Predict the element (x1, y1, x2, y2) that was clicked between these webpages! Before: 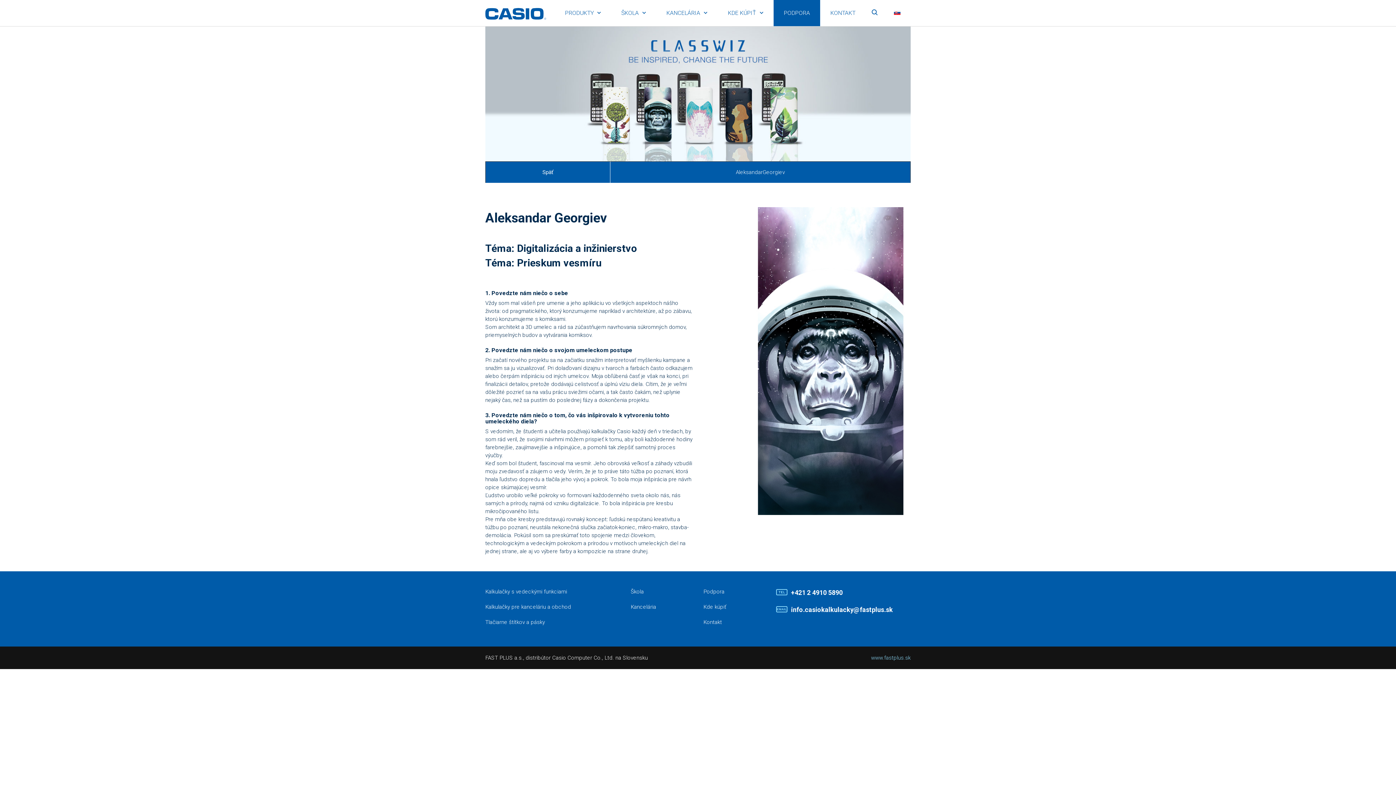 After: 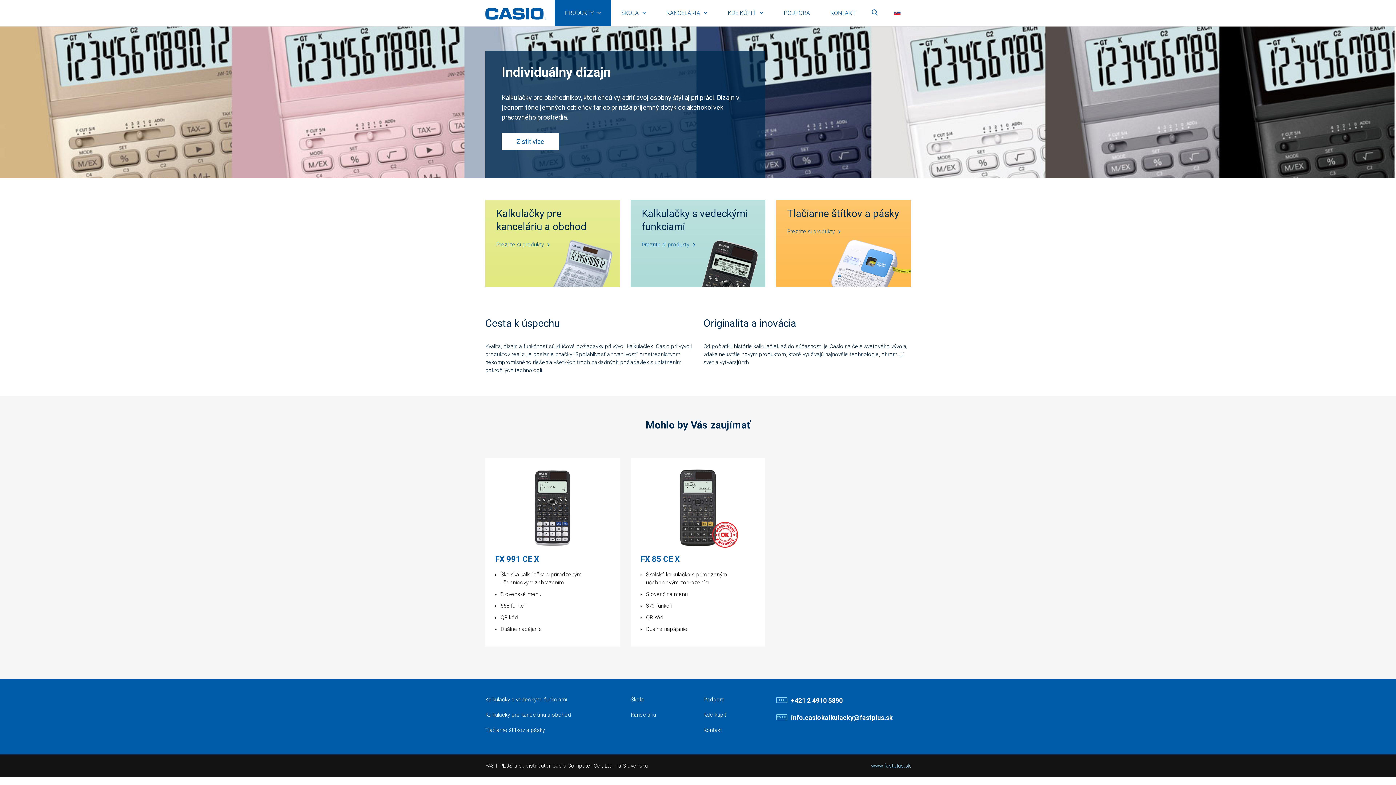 Action: label: PRODUKTY bbox: (554, 0, 611, 26)